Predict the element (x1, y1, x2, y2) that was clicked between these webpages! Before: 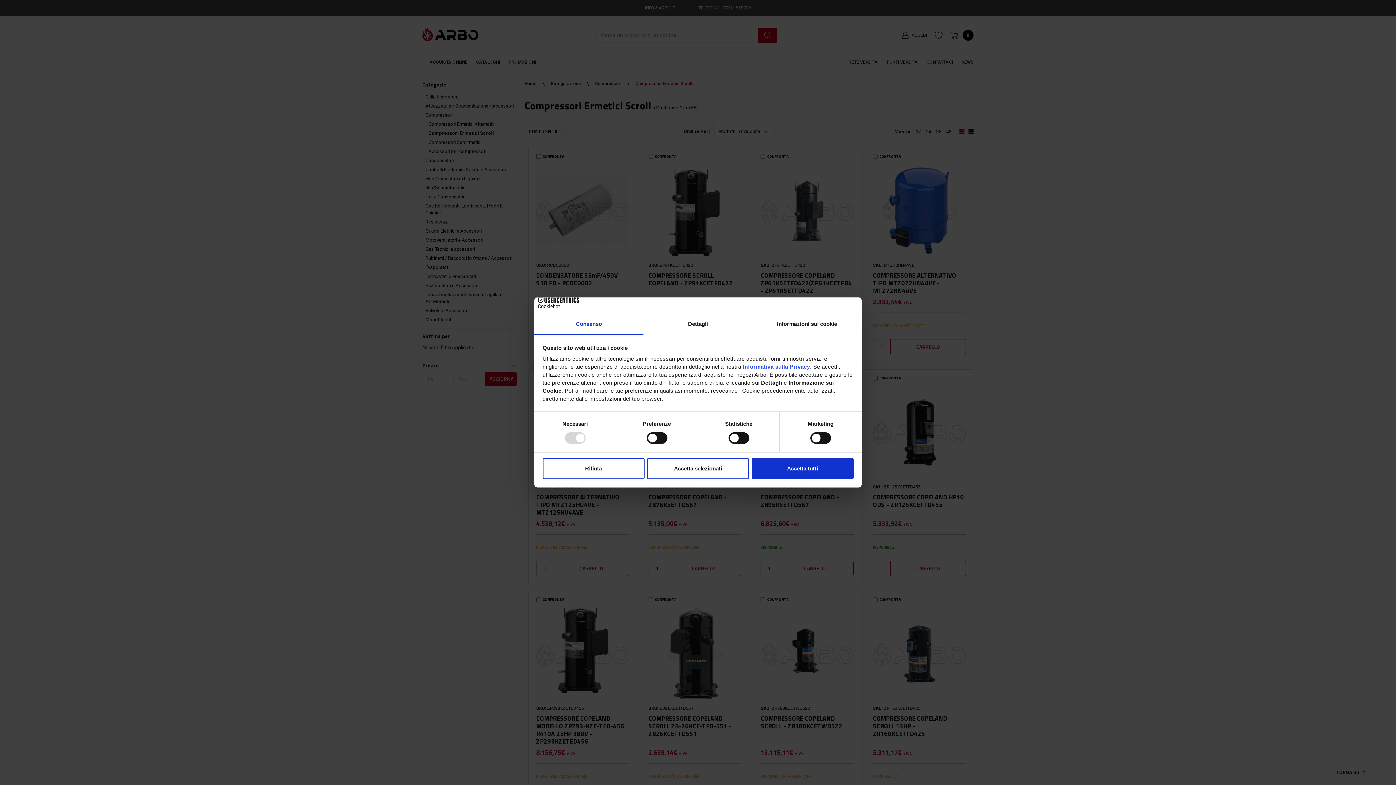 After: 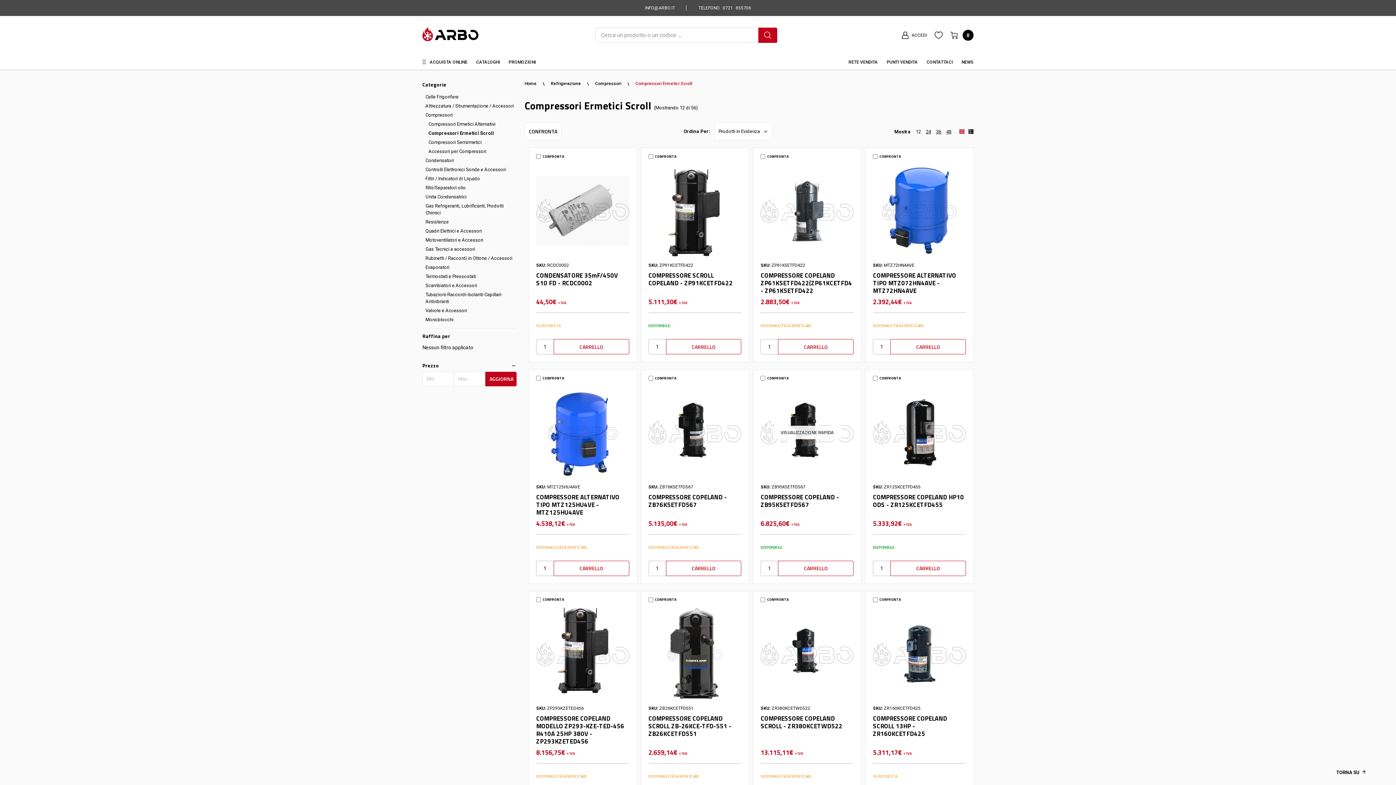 Action: bbox: (751, 458, 853, 479) label: Accetta tutti